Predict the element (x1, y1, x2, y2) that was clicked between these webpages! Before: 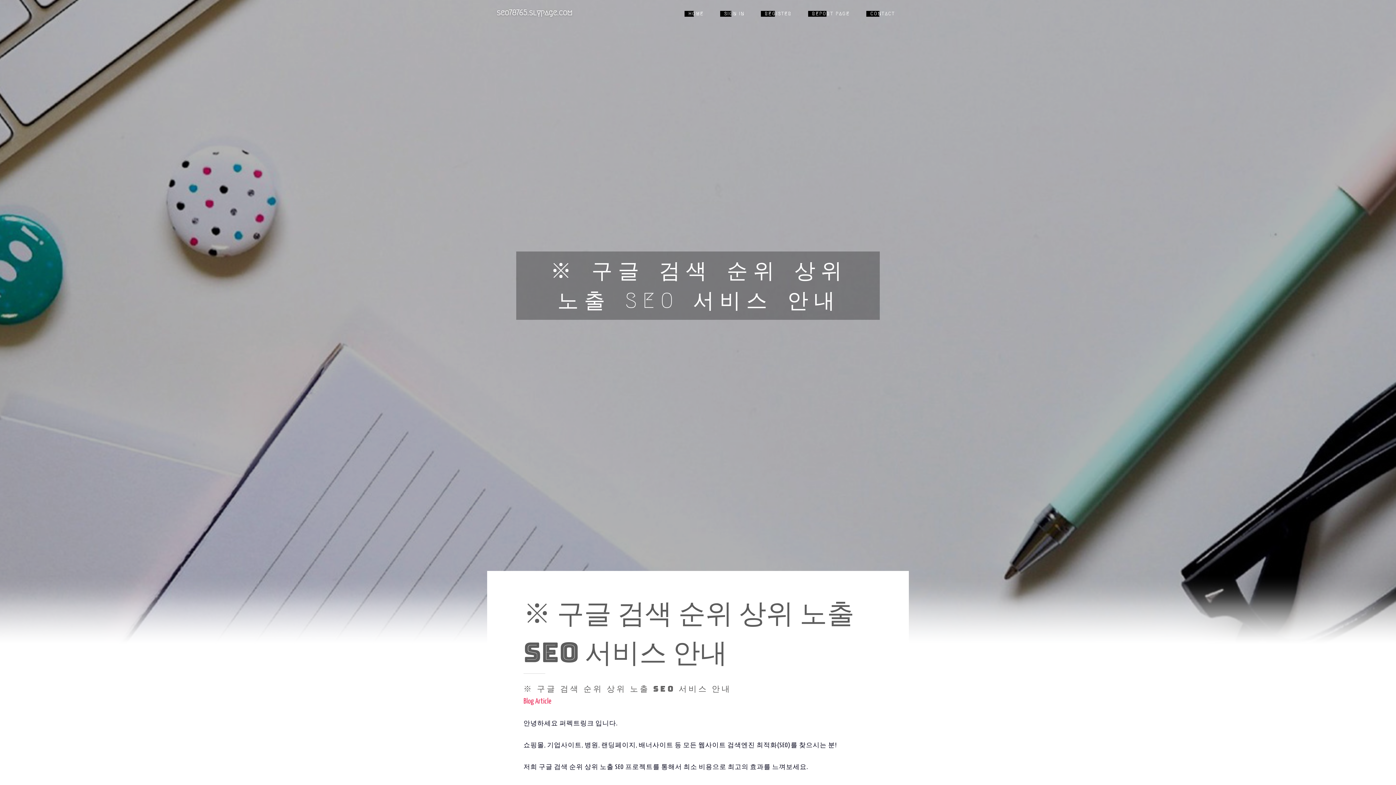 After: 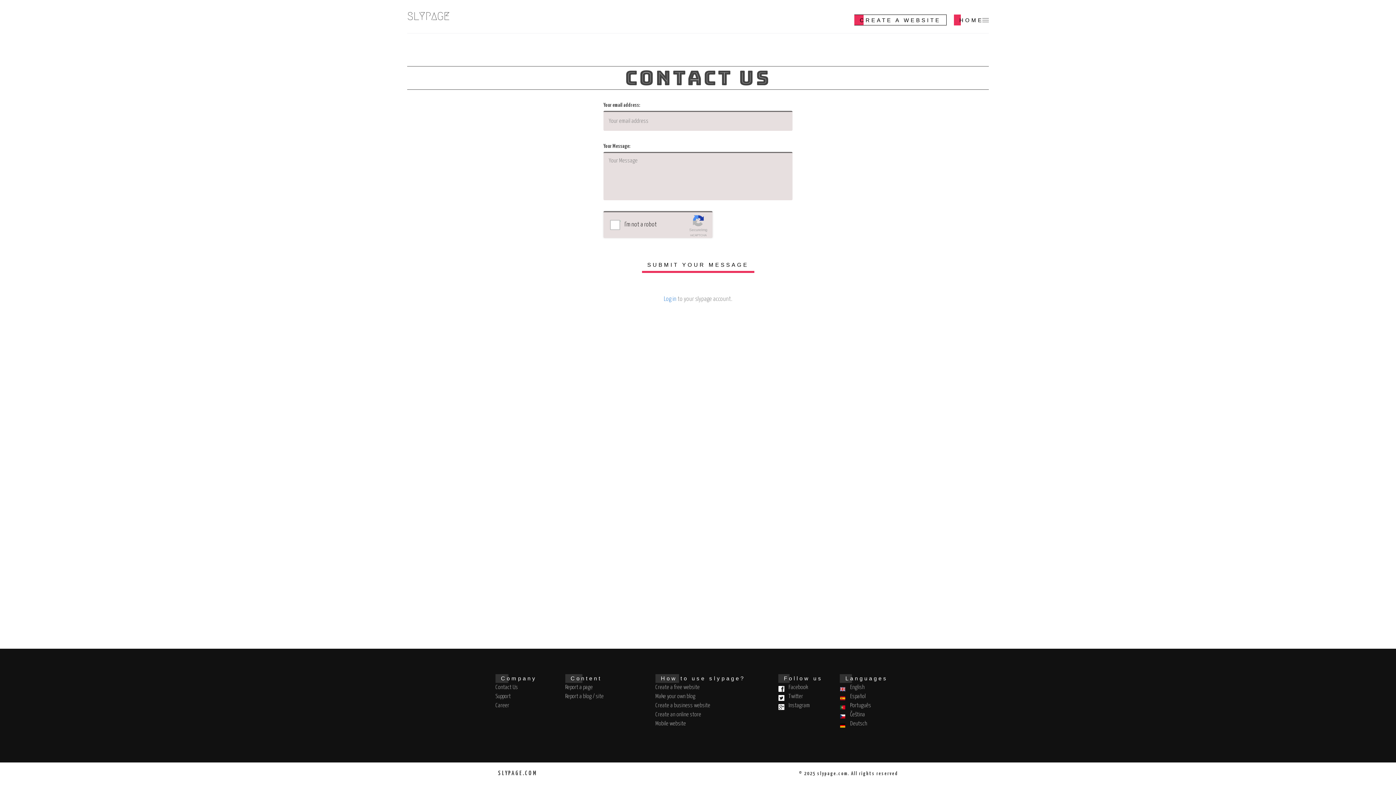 Action: label: CONTACT bbox: (860, 0, 905, 27)